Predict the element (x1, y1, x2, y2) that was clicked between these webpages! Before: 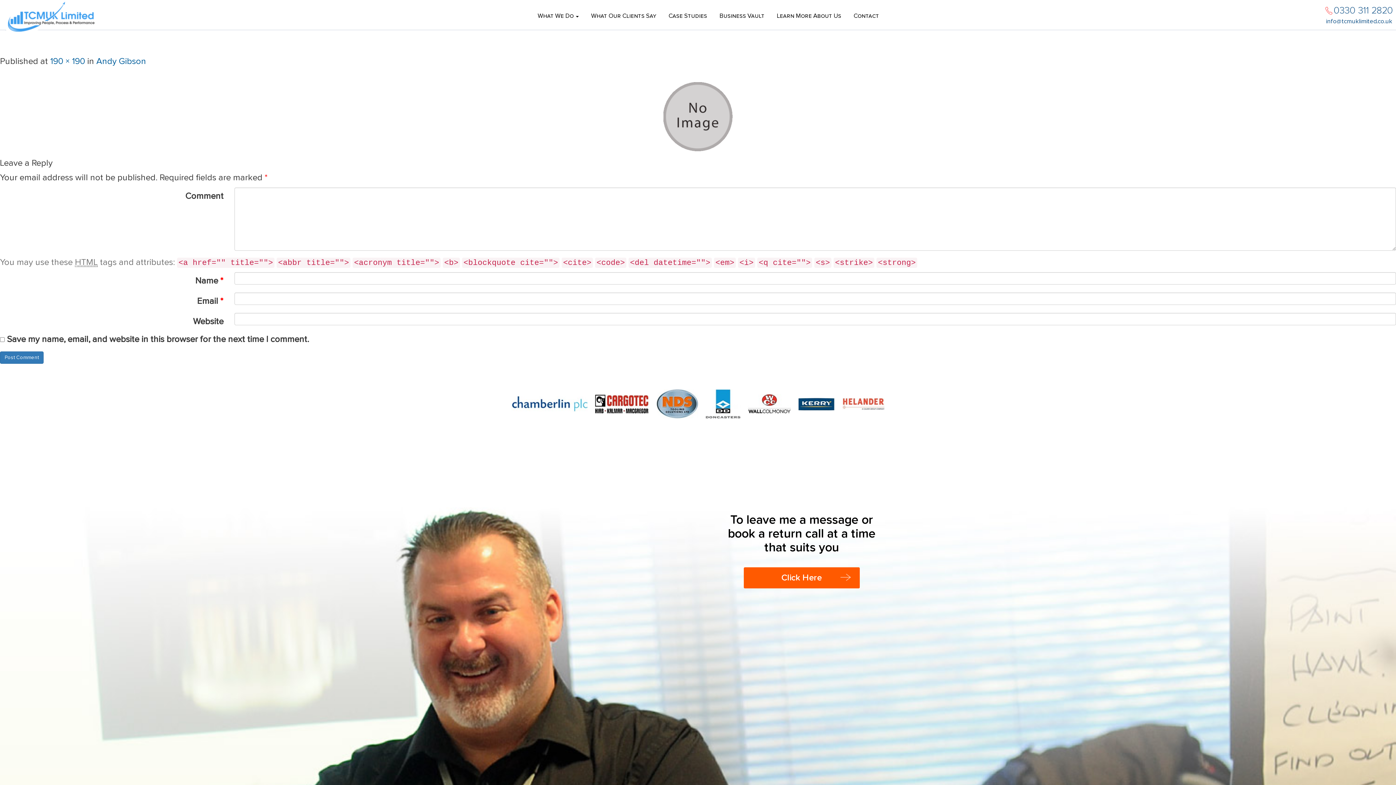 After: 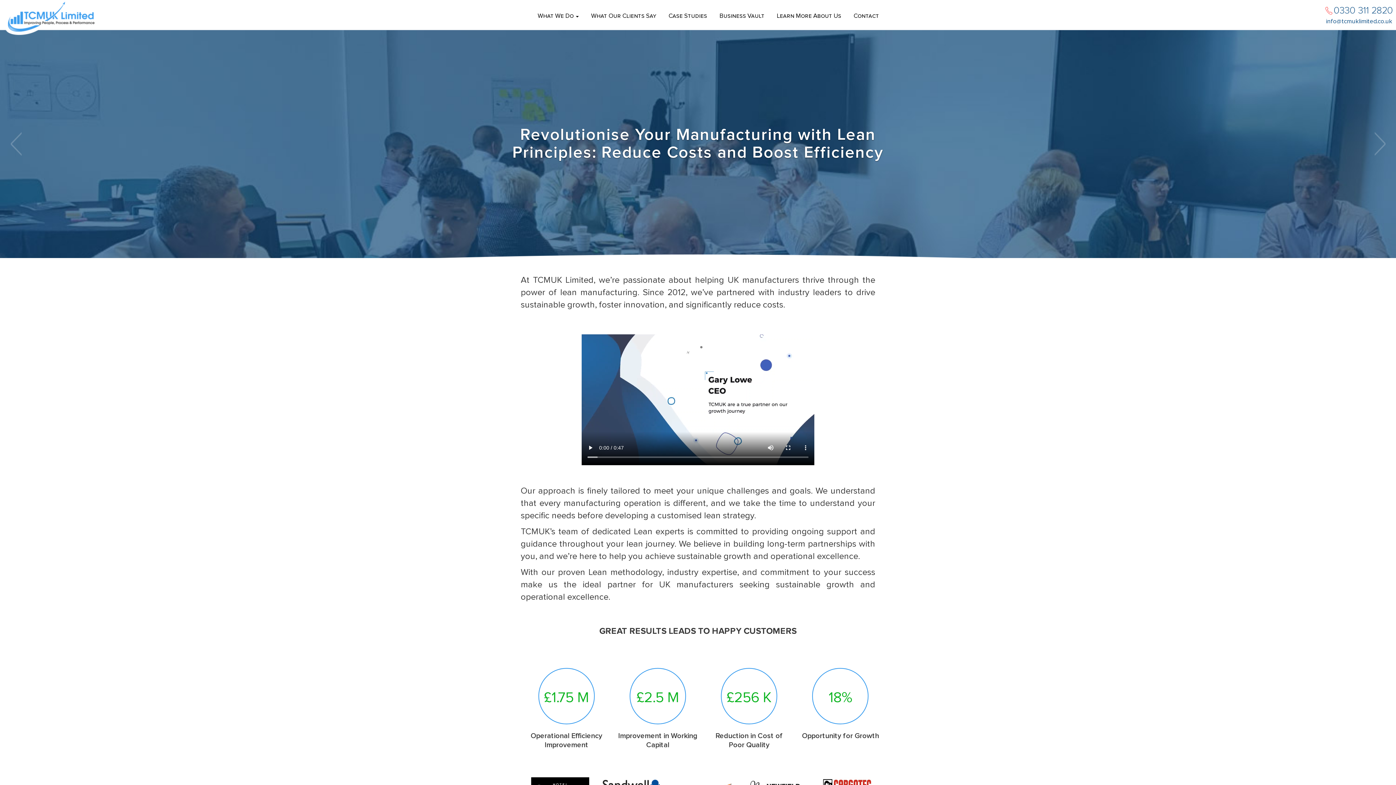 Action: bbox: (5, 0, 94, 35)